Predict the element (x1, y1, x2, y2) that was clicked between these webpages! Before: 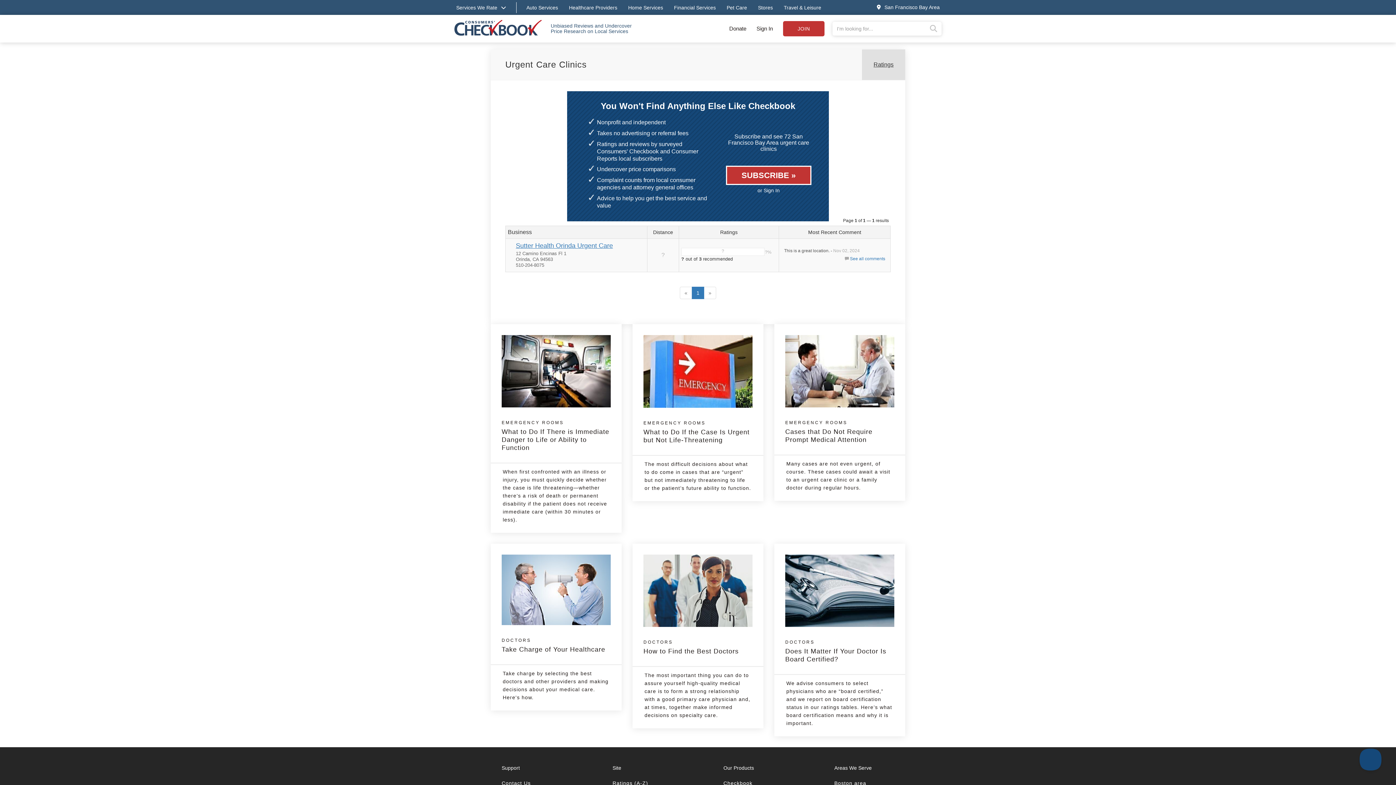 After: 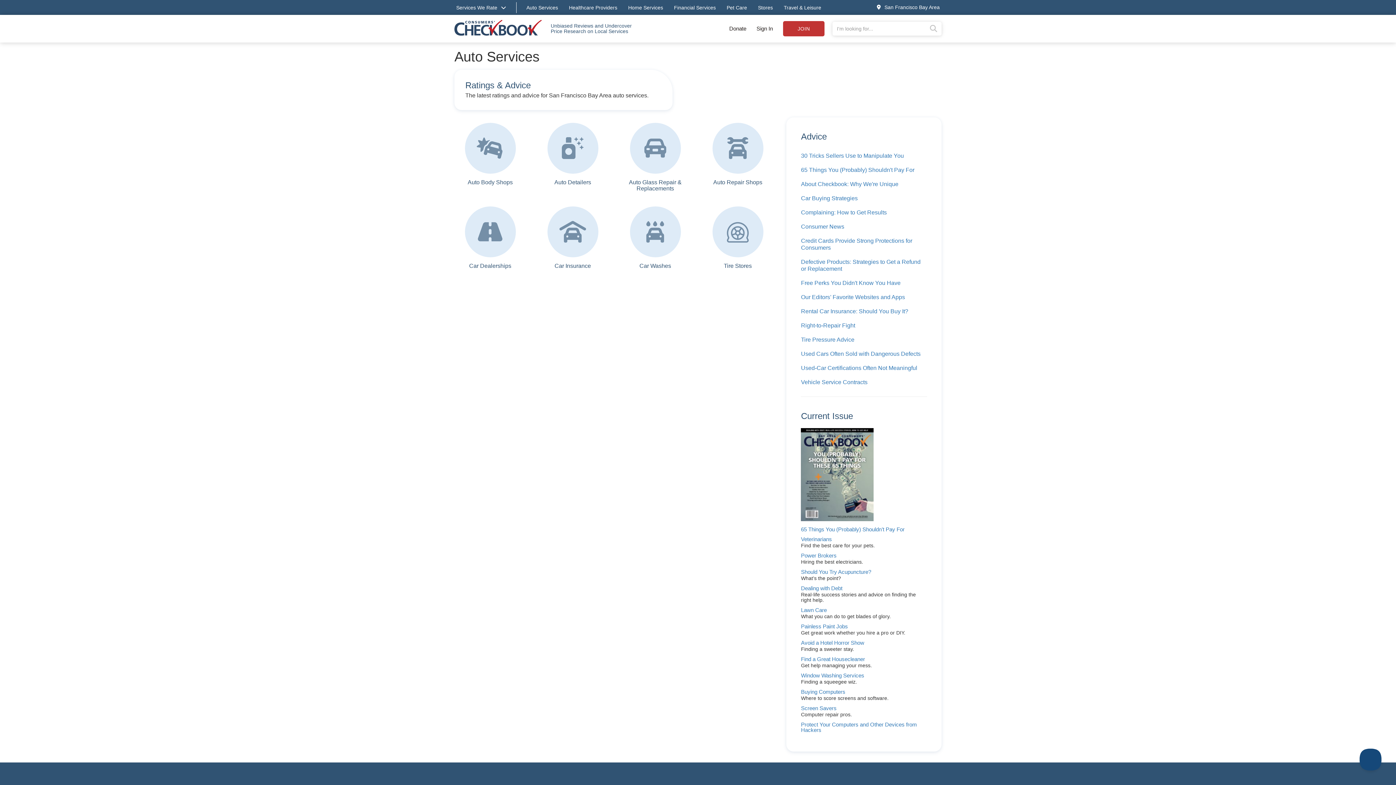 Action: bbox: (521, 0, 562, 14) label: Auto Services